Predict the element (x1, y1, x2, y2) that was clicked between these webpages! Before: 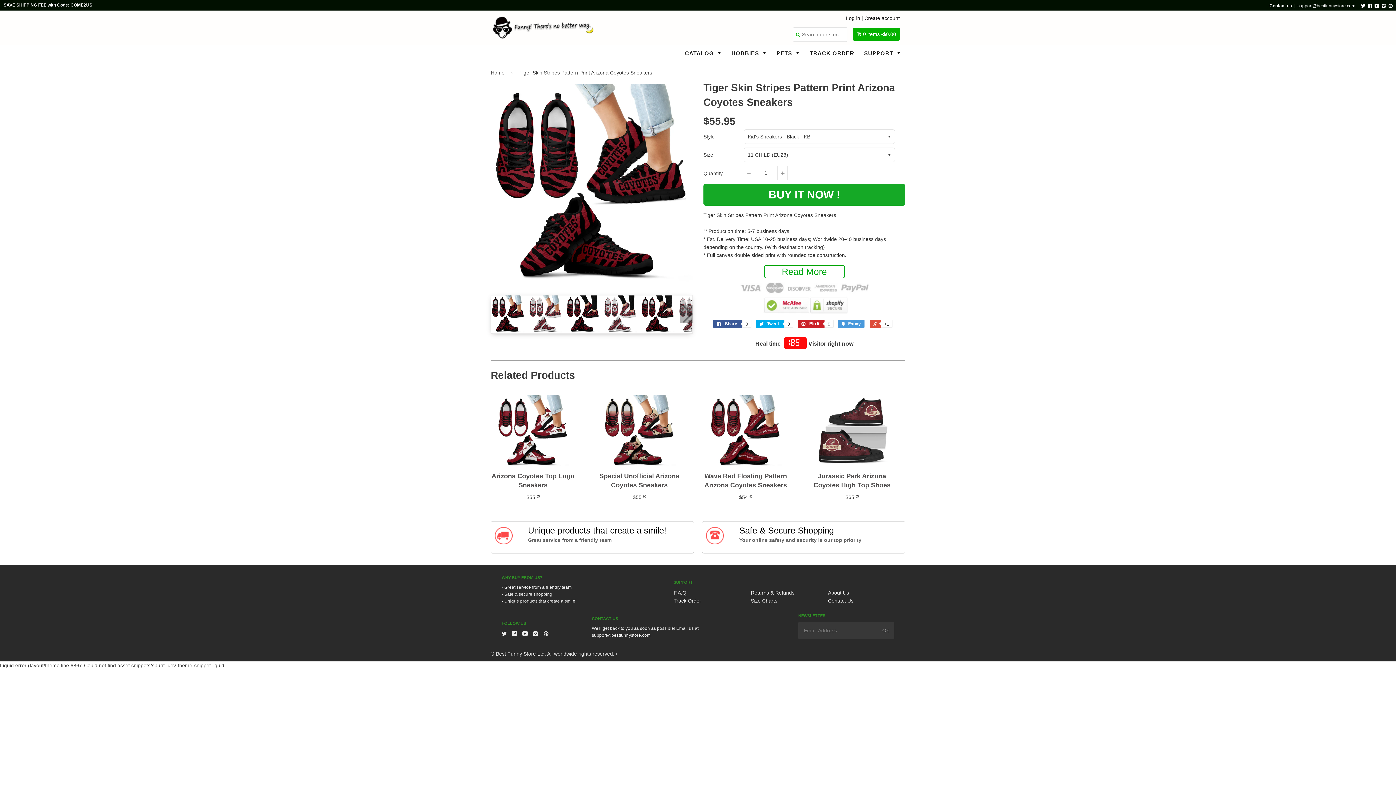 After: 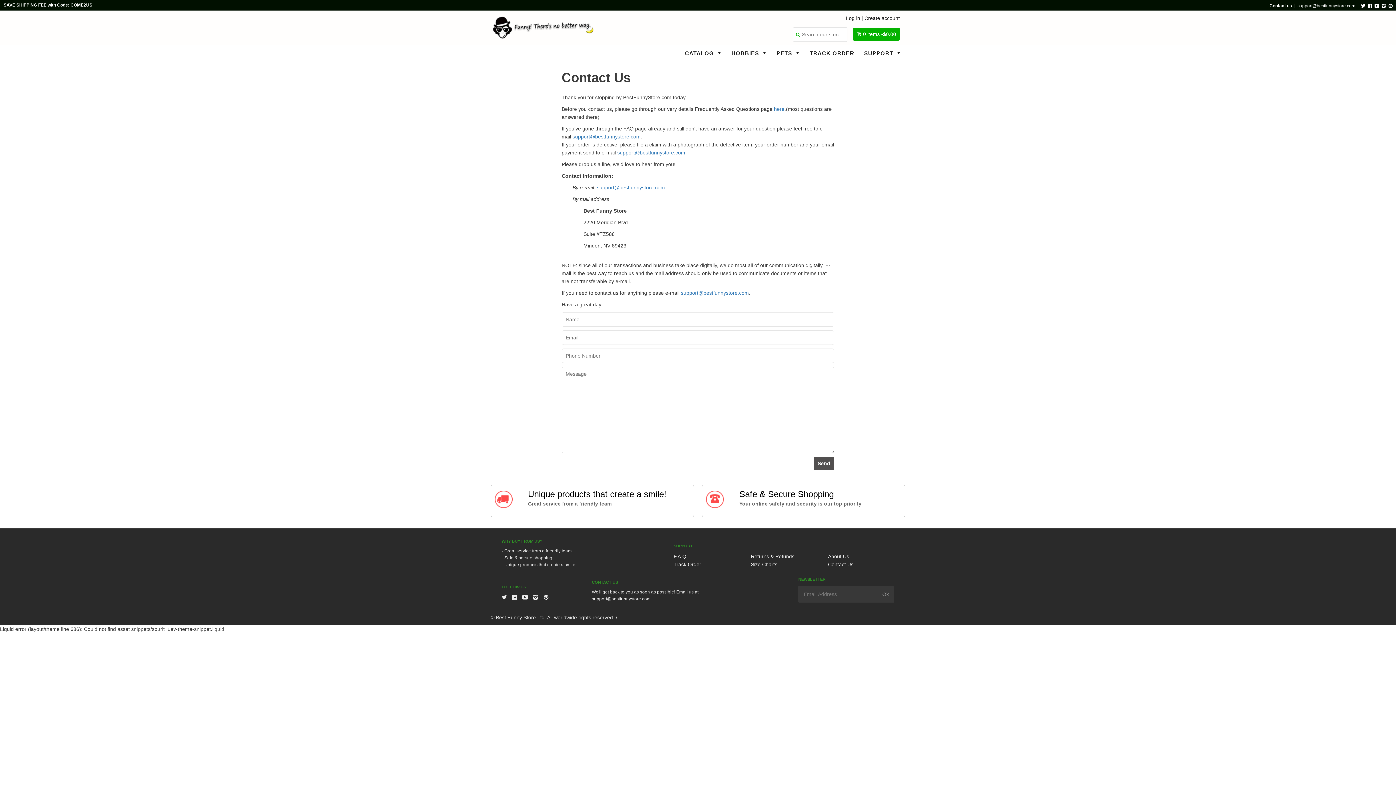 Action: label: Contact us bbox: (1267, 2, 1294, 9)